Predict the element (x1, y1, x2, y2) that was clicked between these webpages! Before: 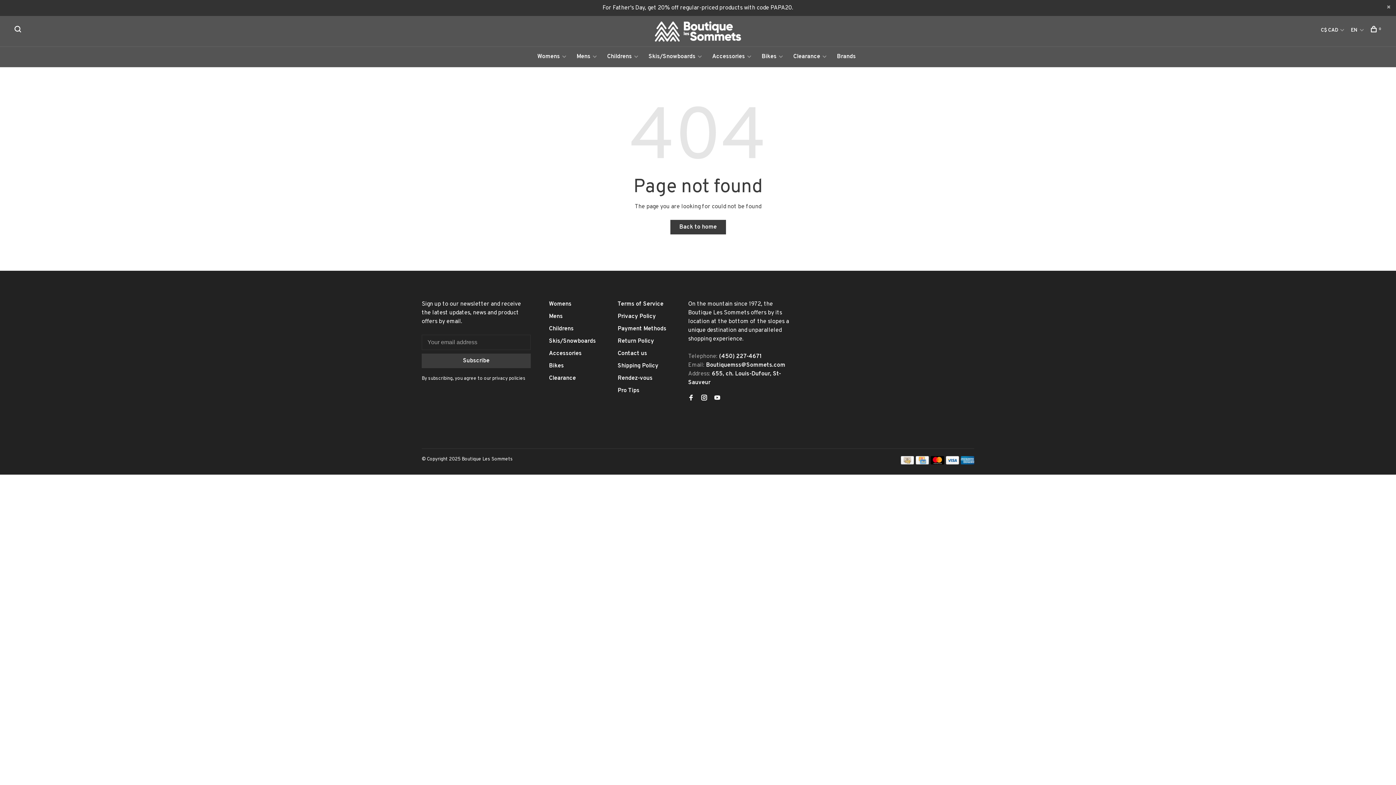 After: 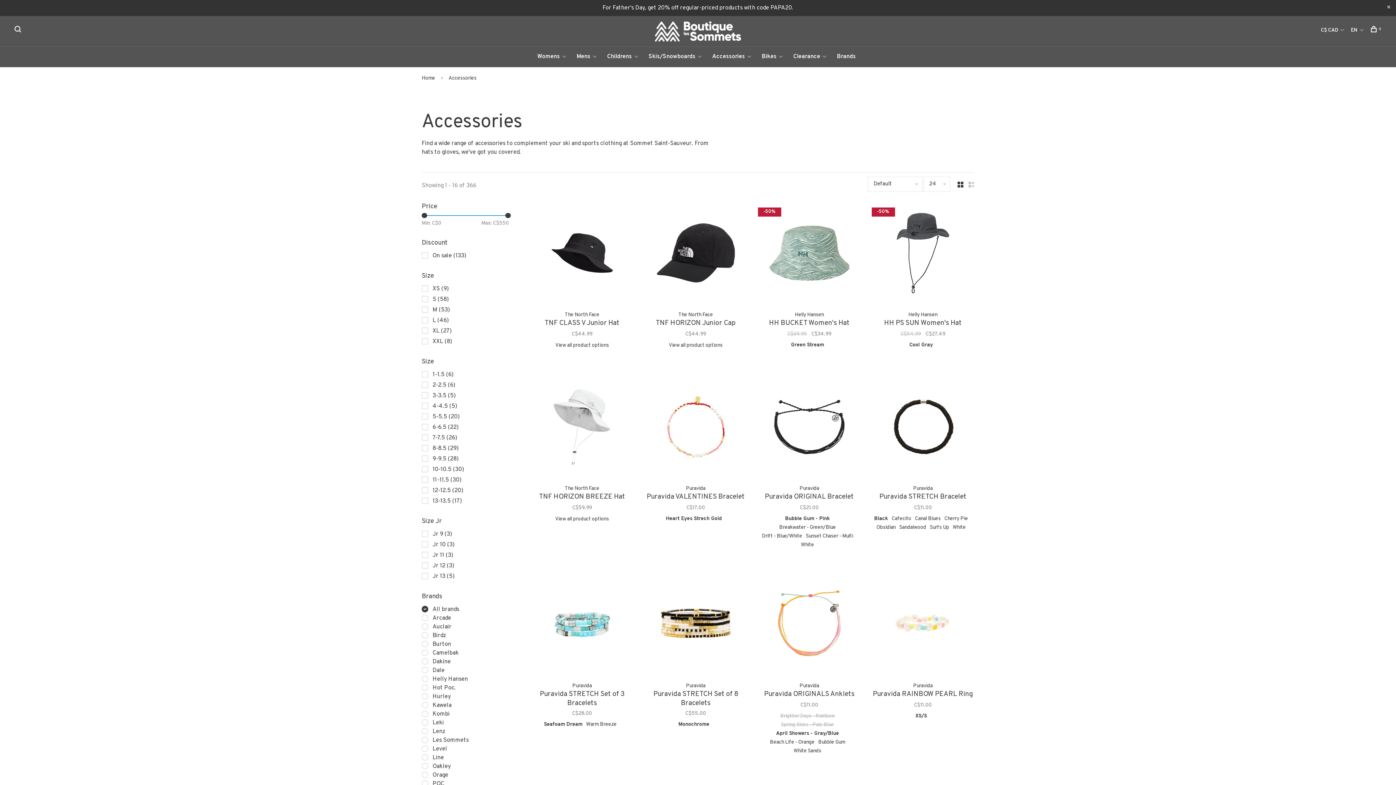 Action: label: Accessories bbox: (549, 350, 581, 357)